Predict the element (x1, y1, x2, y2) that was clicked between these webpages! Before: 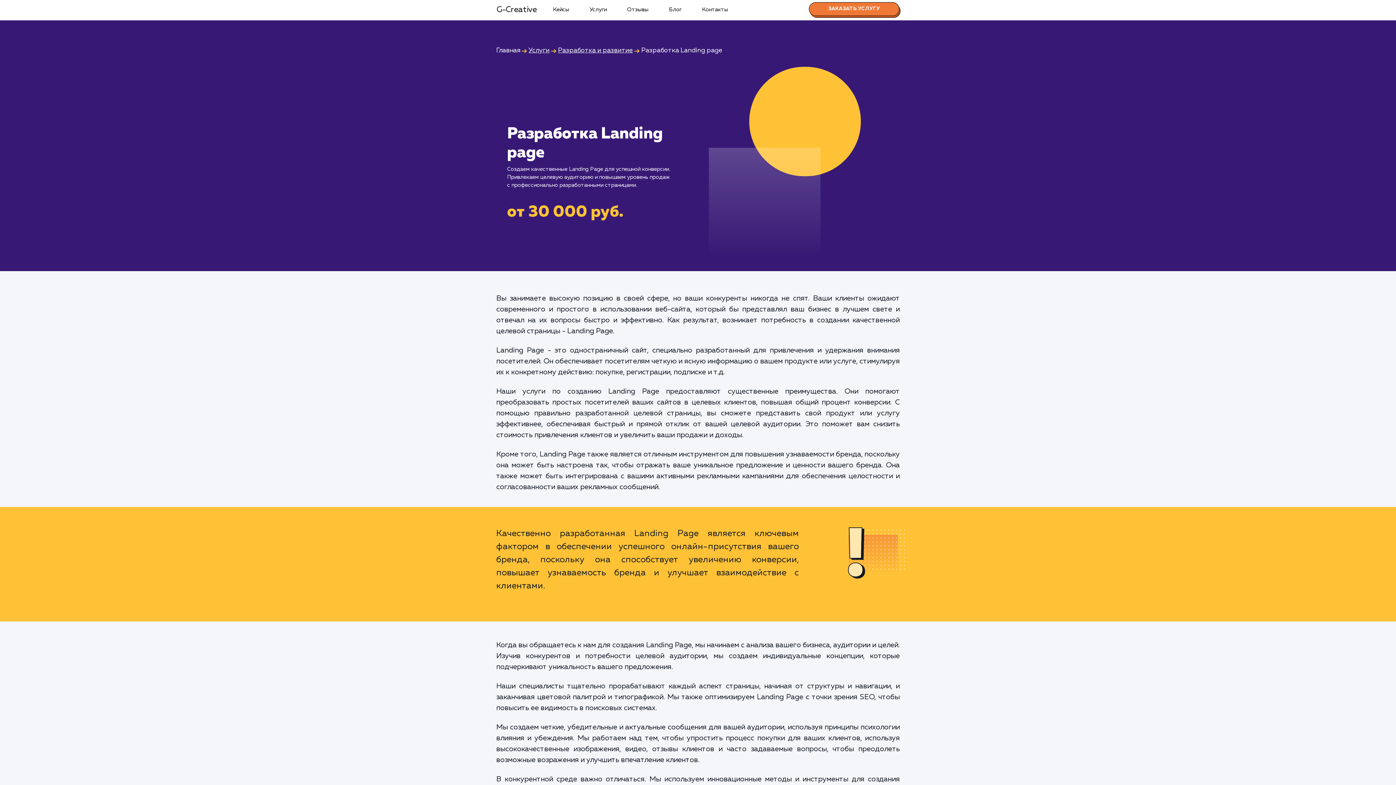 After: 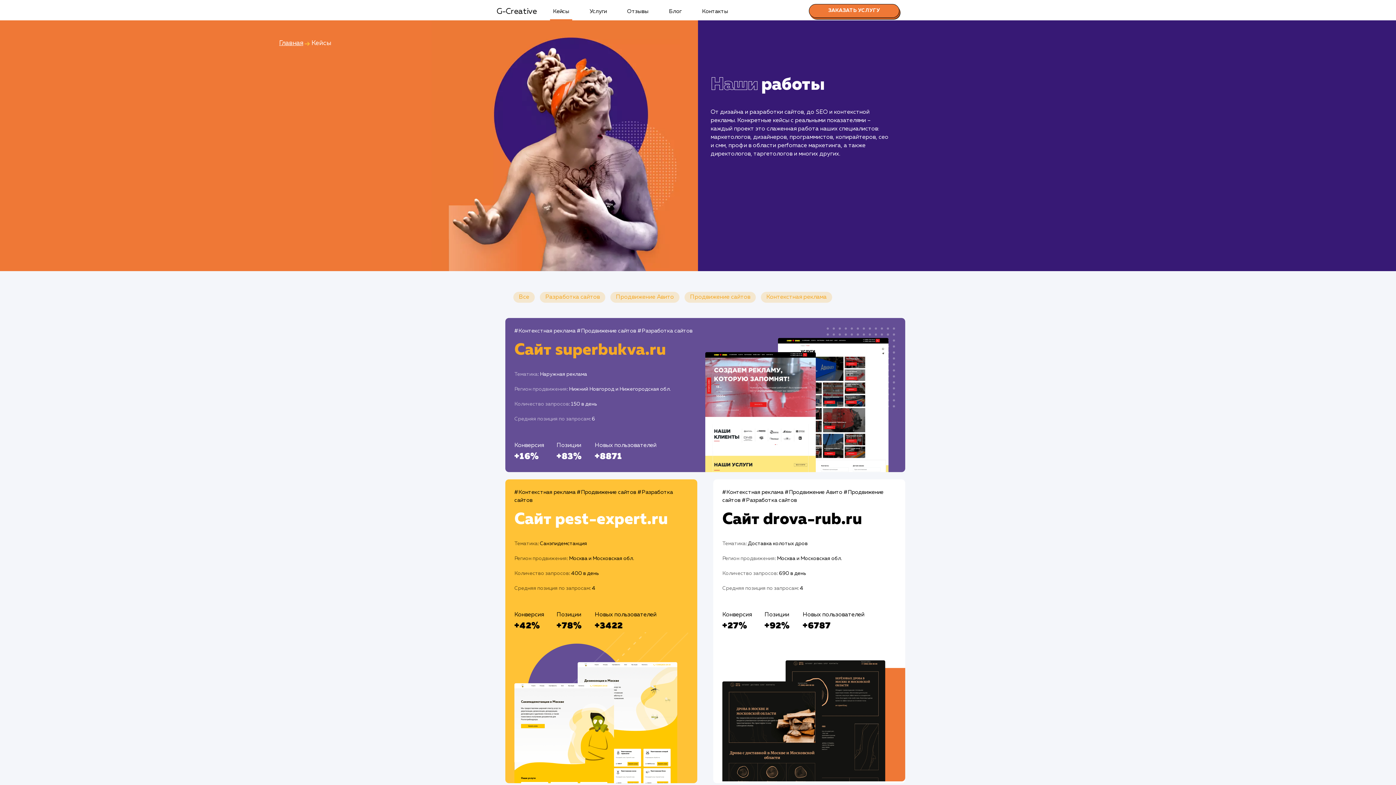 Action: bbox: (550, 2, 572, 16) label: Кейсы